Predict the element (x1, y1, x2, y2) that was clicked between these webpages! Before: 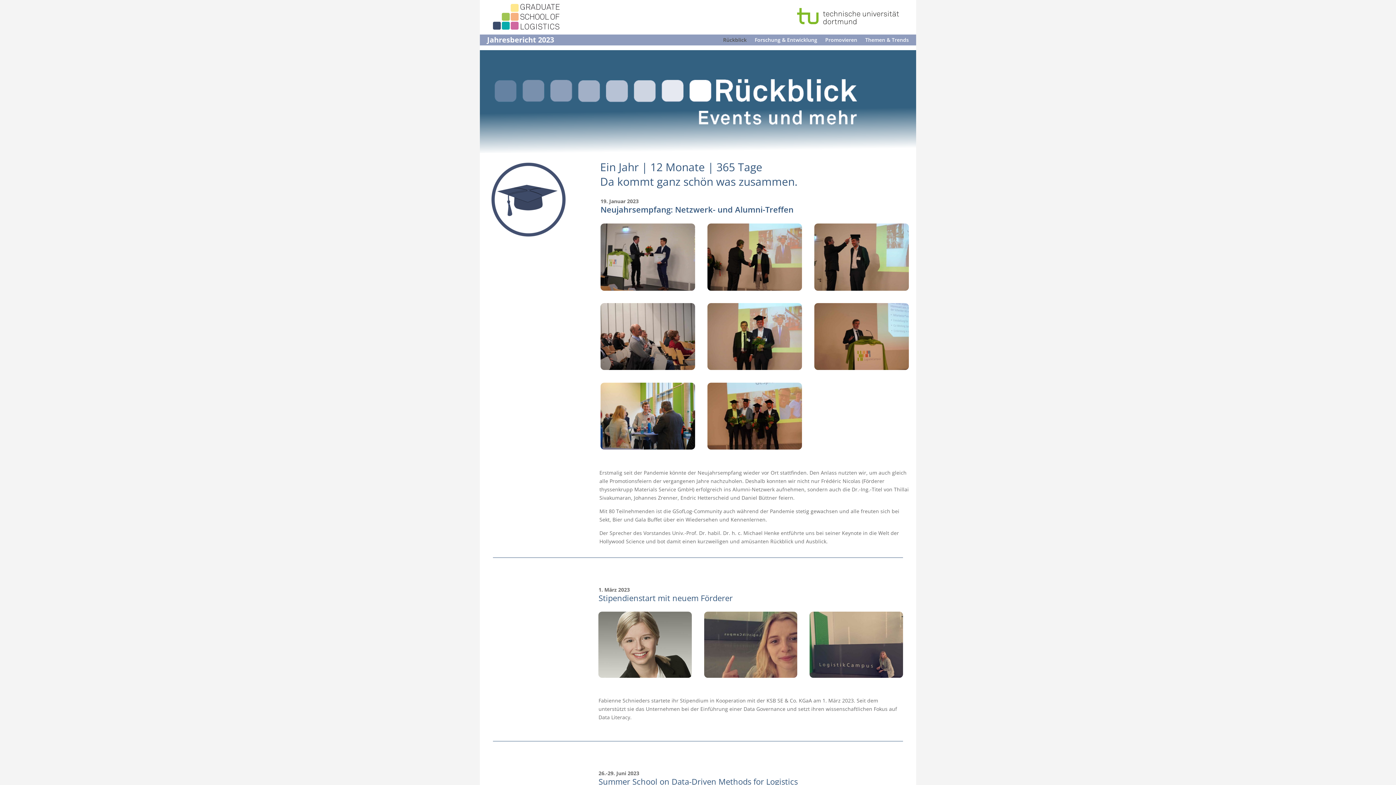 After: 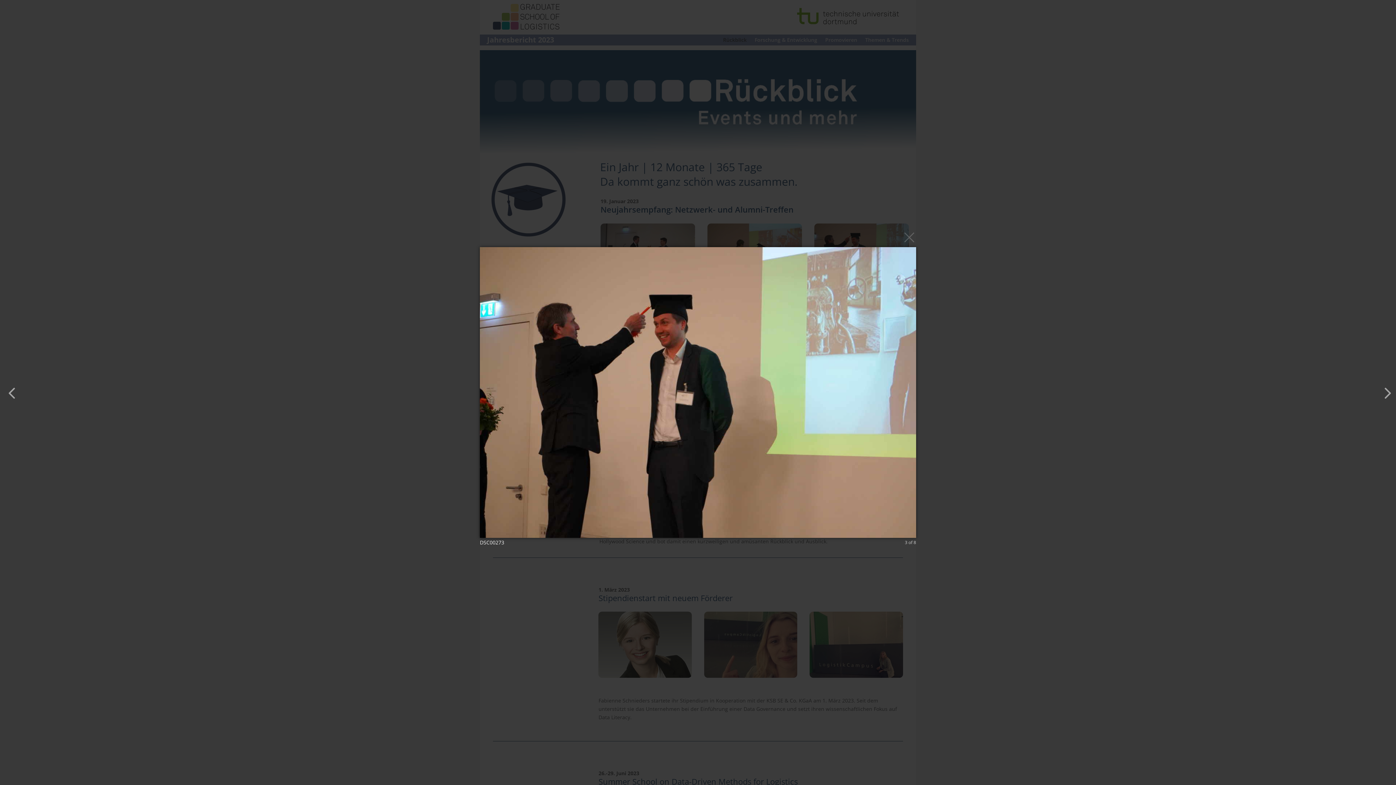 Action: bbox: (814, 285, 909, 292)